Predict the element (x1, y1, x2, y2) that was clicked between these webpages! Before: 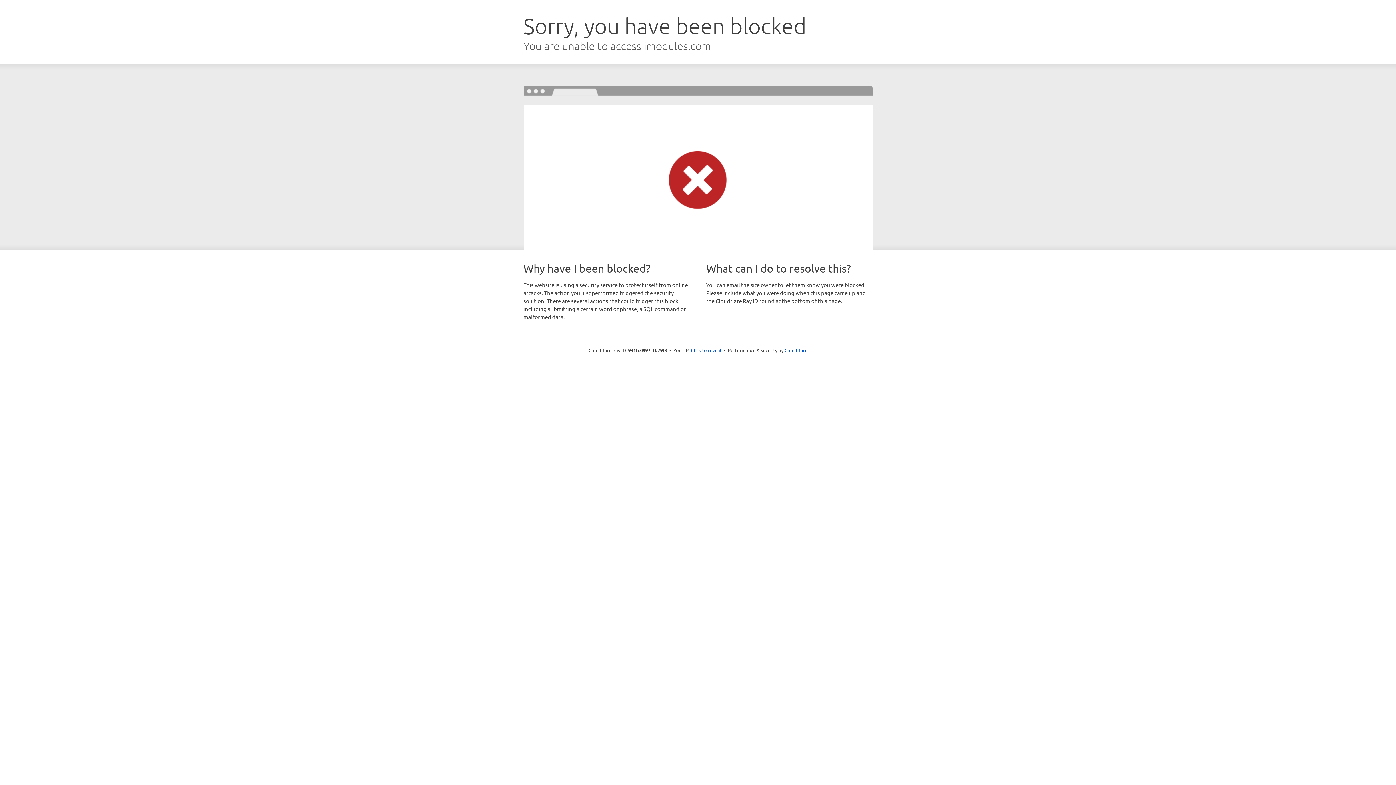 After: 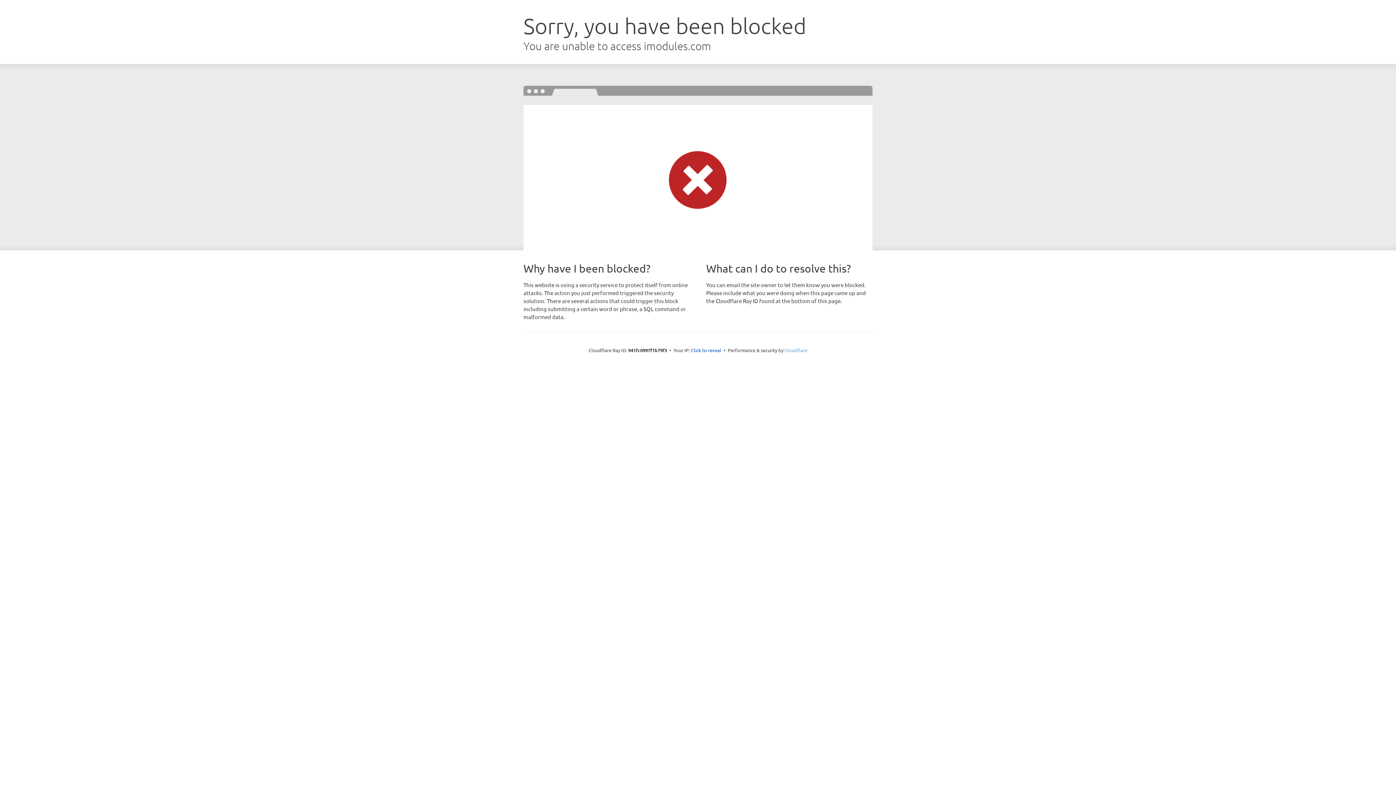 Action: bbox: (784, 347, 807, 353) label: Cloudflare